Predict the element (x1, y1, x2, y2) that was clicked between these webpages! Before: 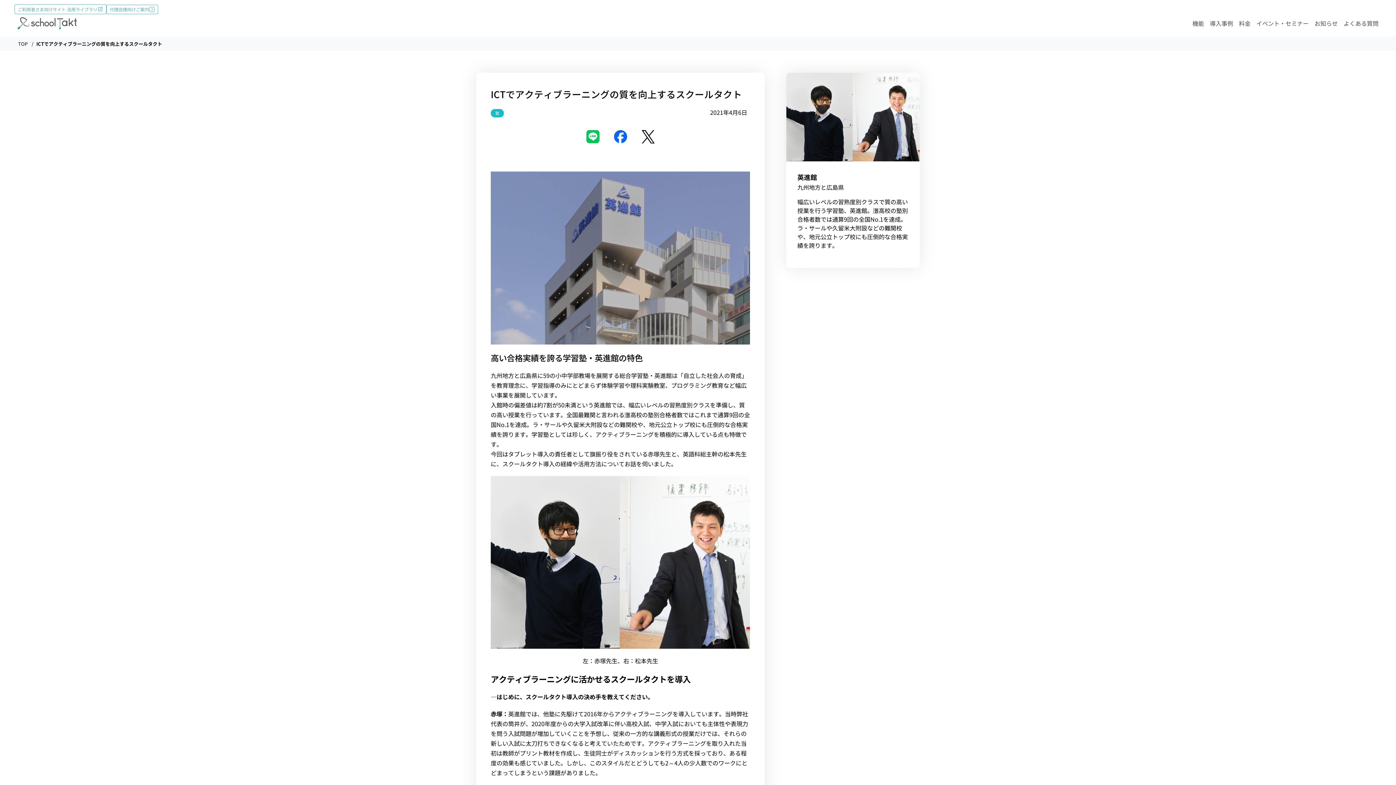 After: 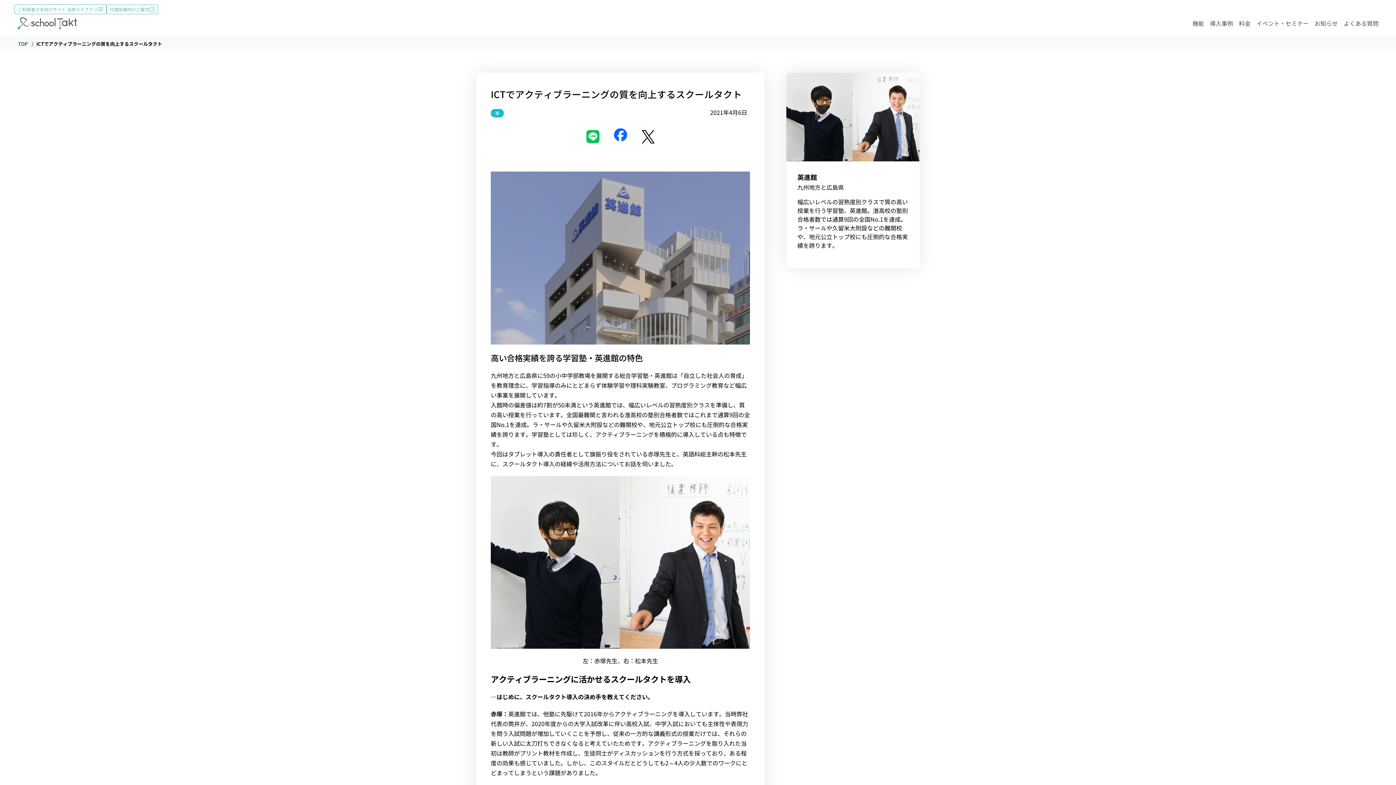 Action: bbox: (614, 130, 627, 143)